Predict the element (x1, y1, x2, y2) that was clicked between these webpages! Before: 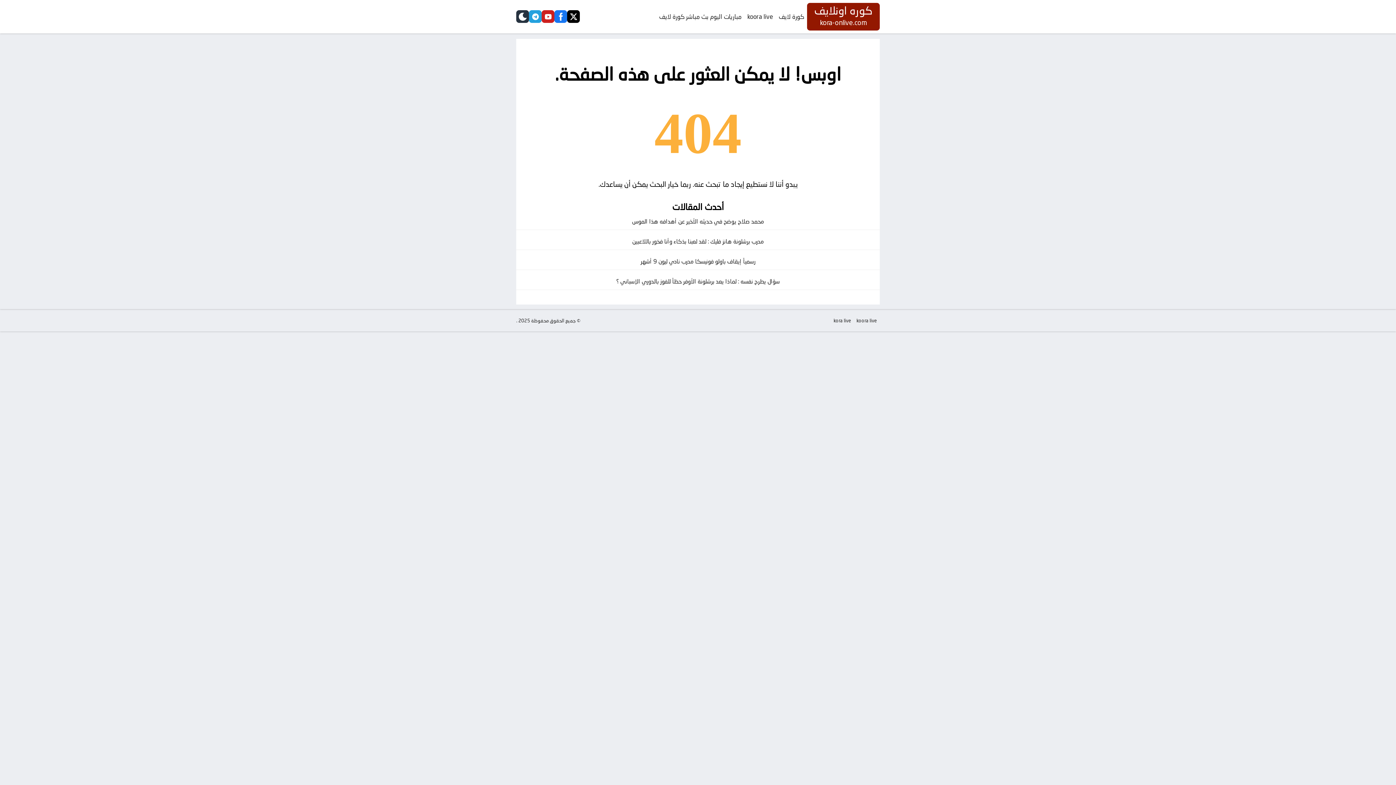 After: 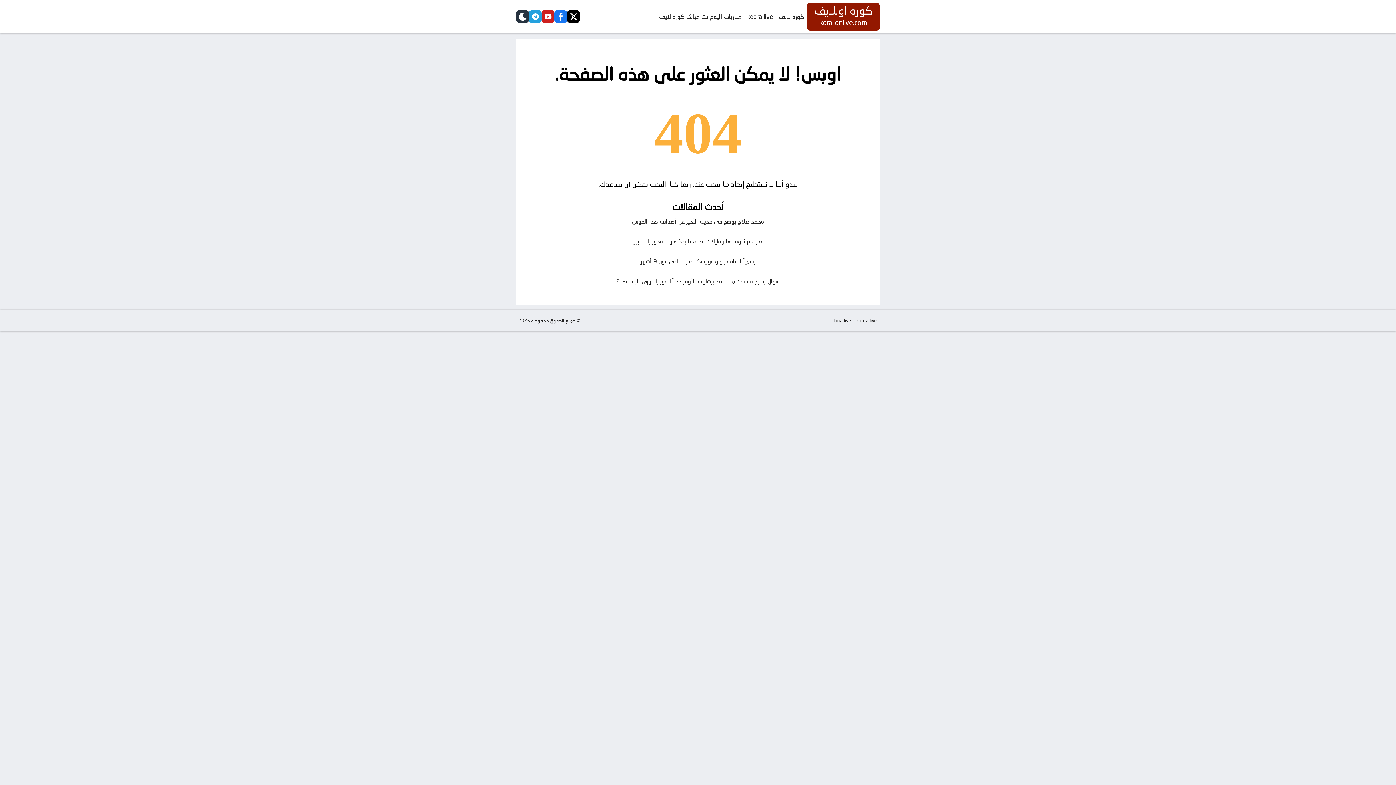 Action: bbox: (554, 10, 567, 23) label: facebook